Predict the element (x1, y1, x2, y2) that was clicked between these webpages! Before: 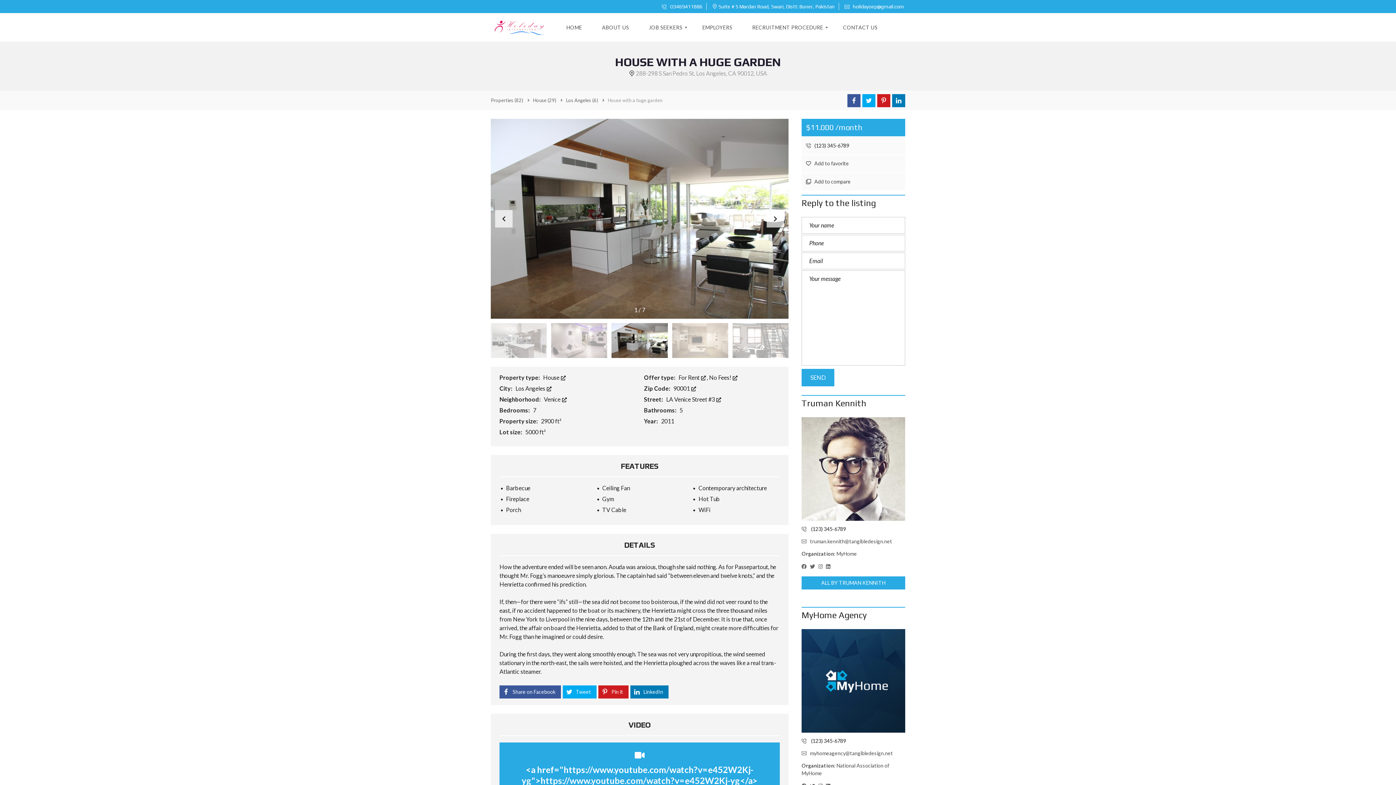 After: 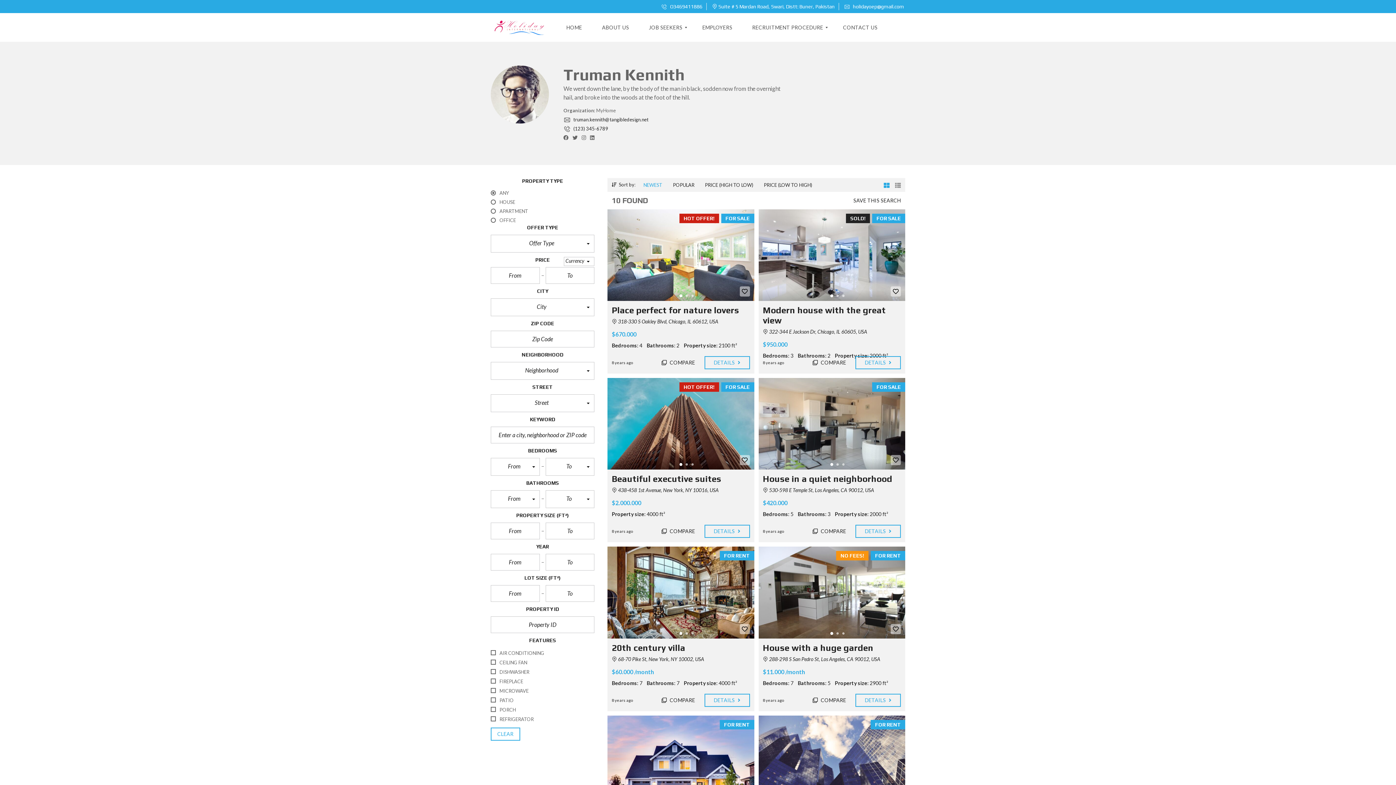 Action: bbox: (801, 417, 905, 521)